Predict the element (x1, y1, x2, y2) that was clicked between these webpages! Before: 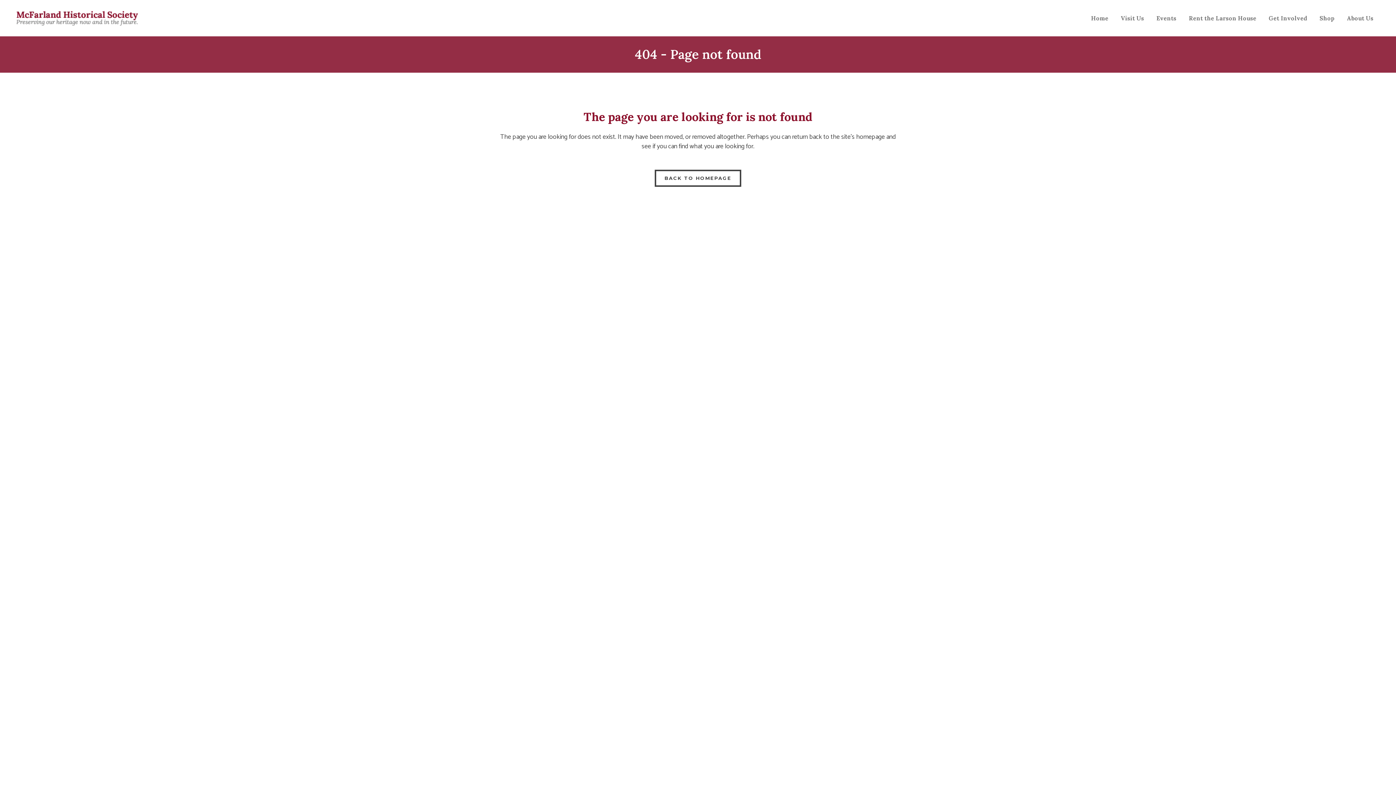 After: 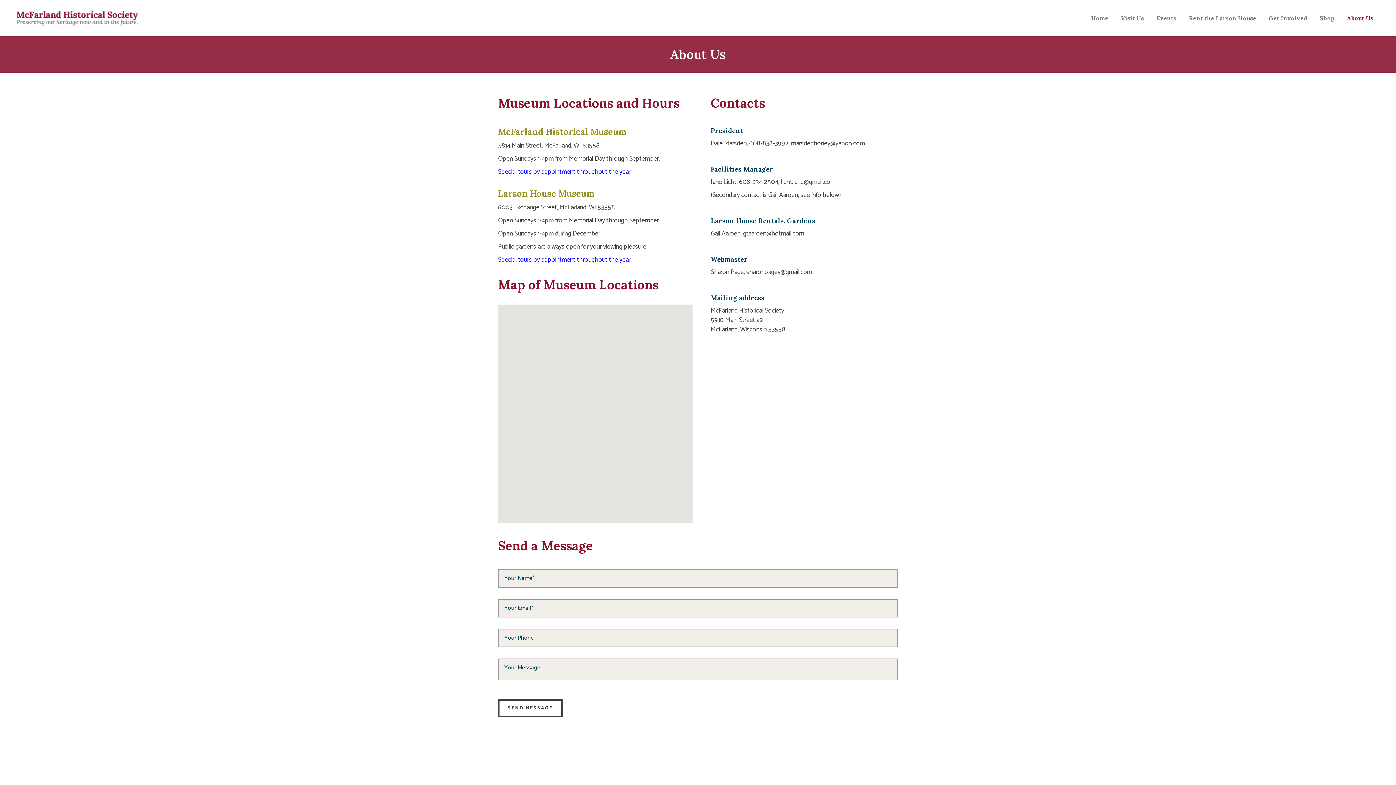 Action: label: About Us bbox: (1341, 0, 1380, 36)